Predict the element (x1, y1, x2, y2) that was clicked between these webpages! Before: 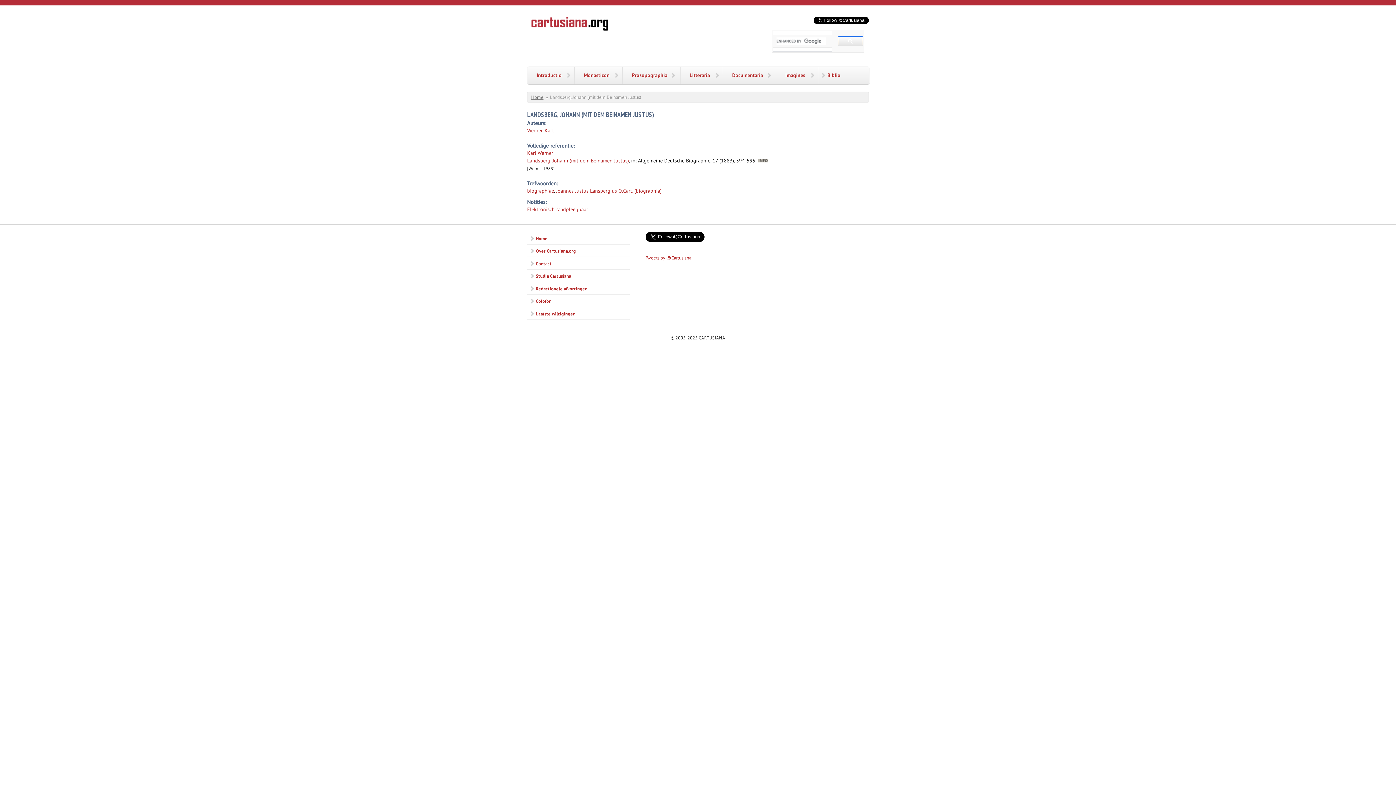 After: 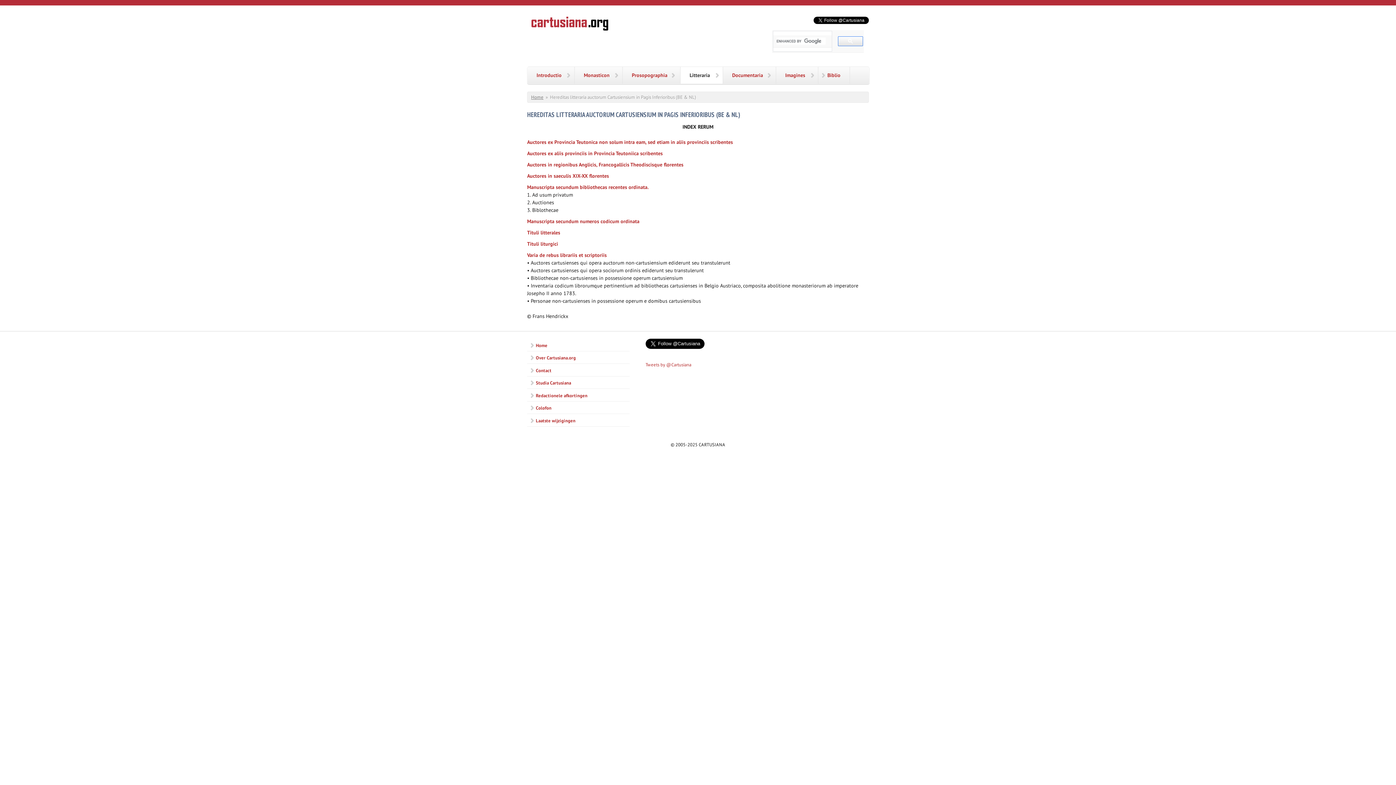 Action: label: Litteraria bbox: (680, 66, 722, 84)